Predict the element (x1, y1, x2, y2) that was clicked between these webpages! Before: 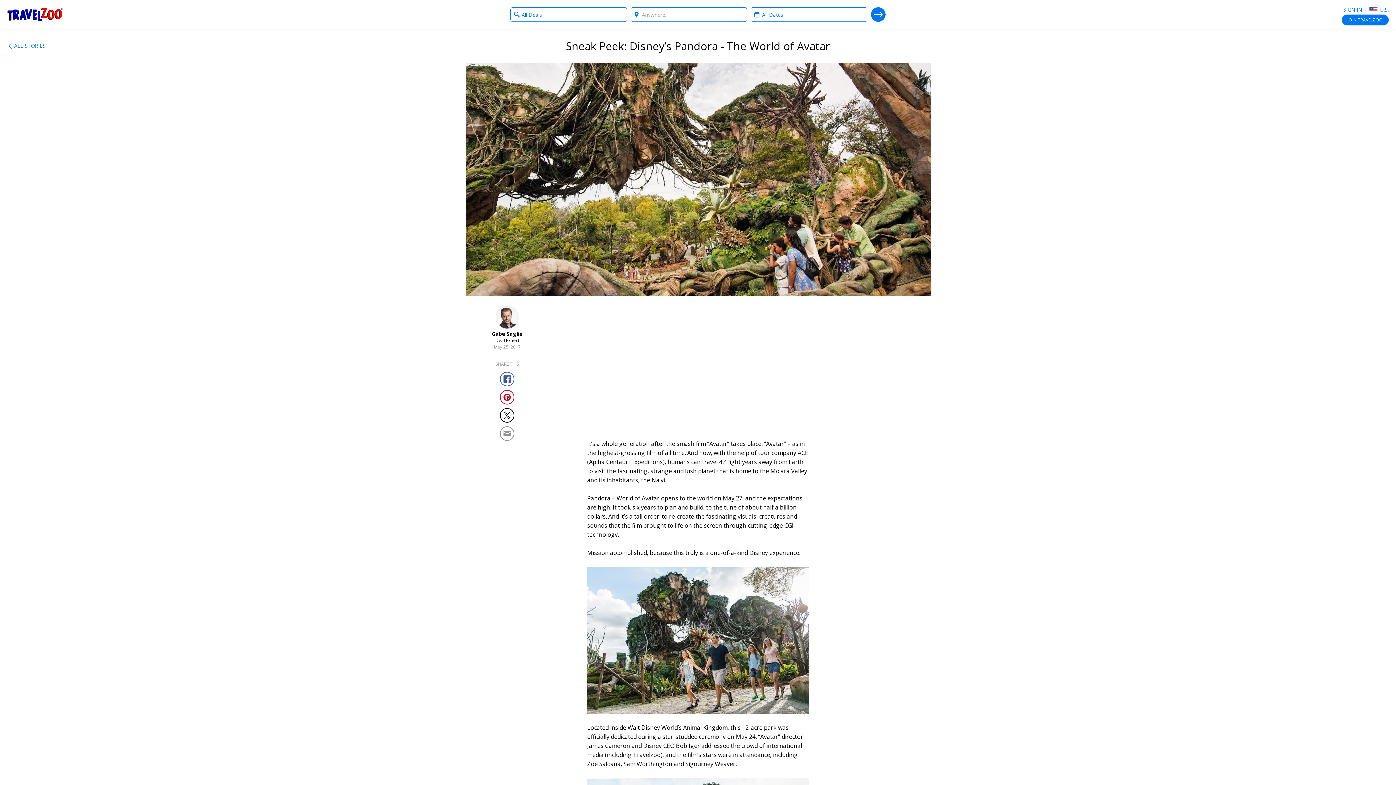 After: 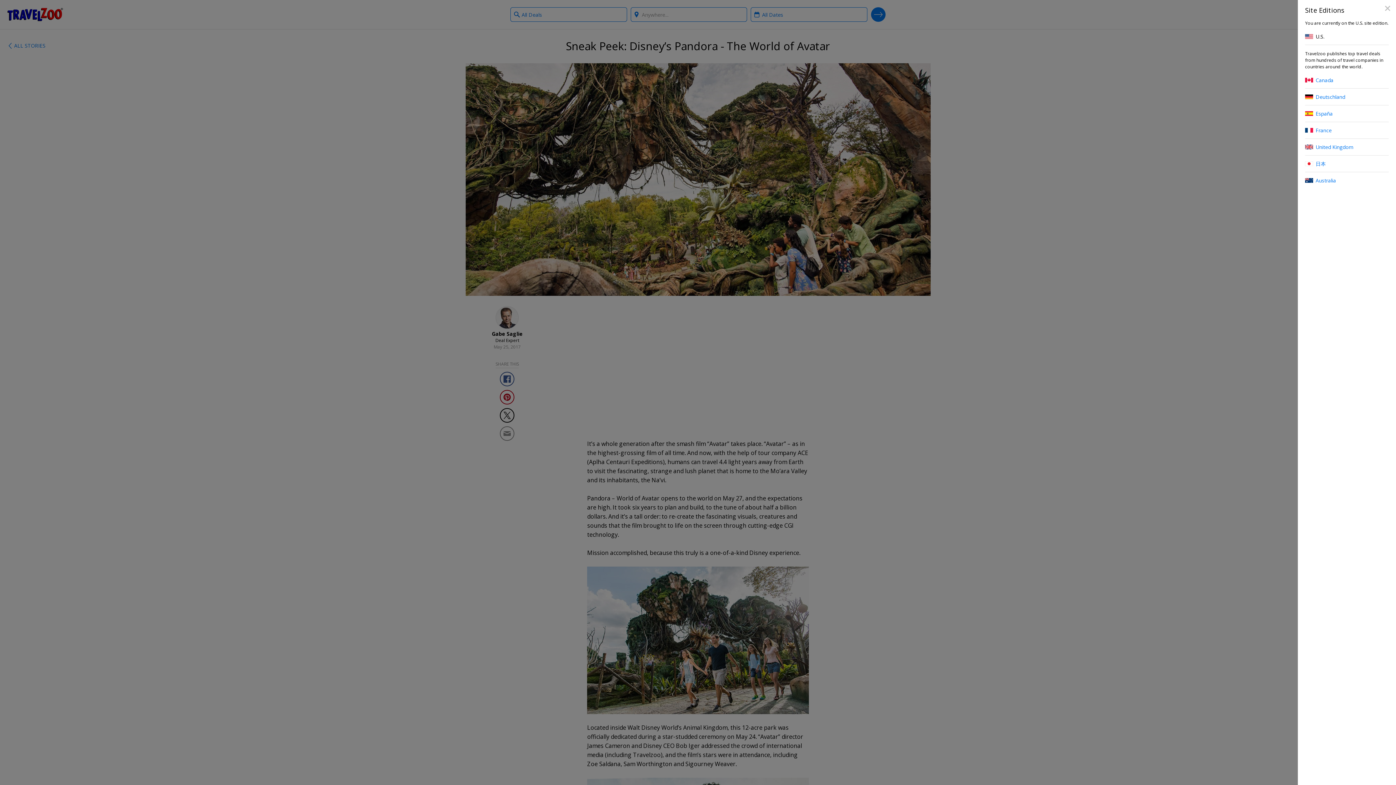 Action: bbox: (1369, 6, 1389, 13) label:  U.S.